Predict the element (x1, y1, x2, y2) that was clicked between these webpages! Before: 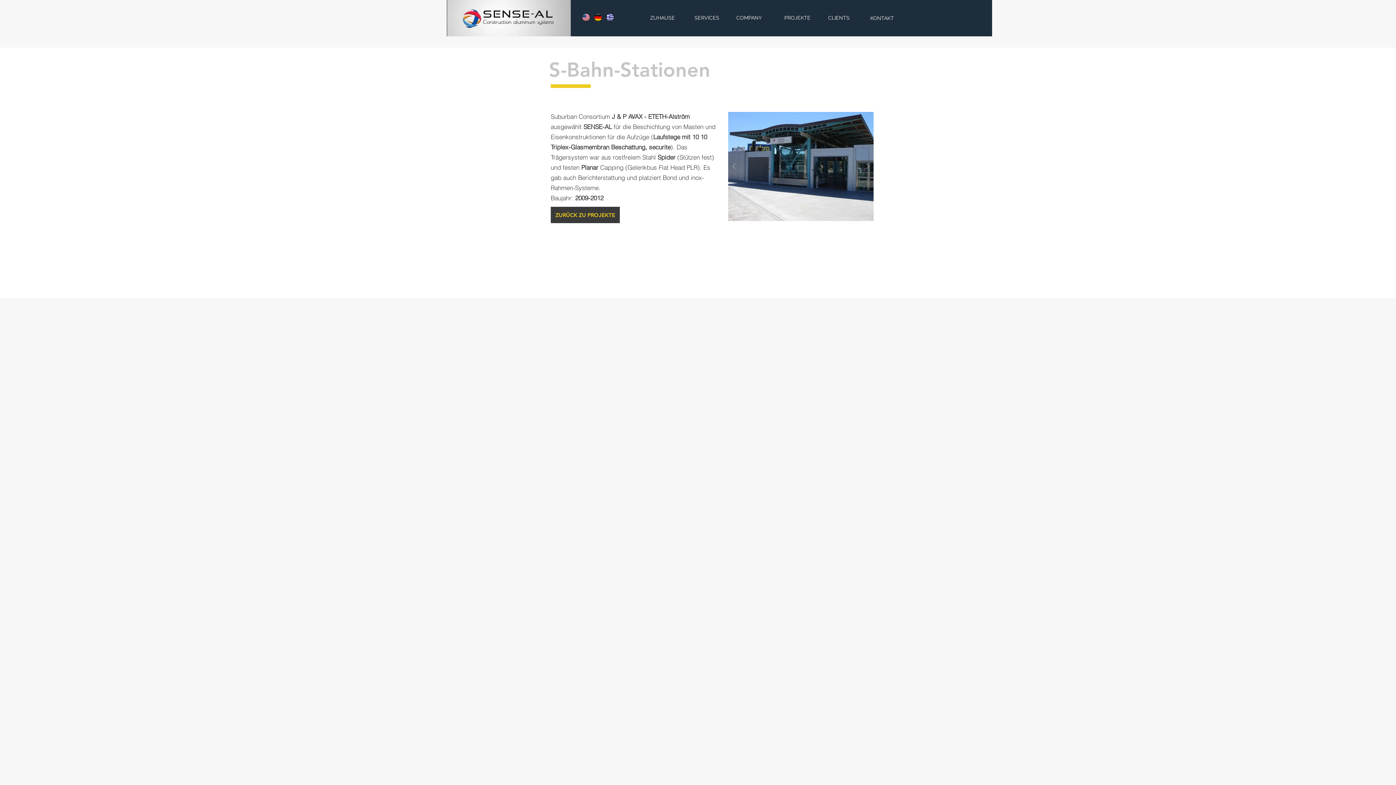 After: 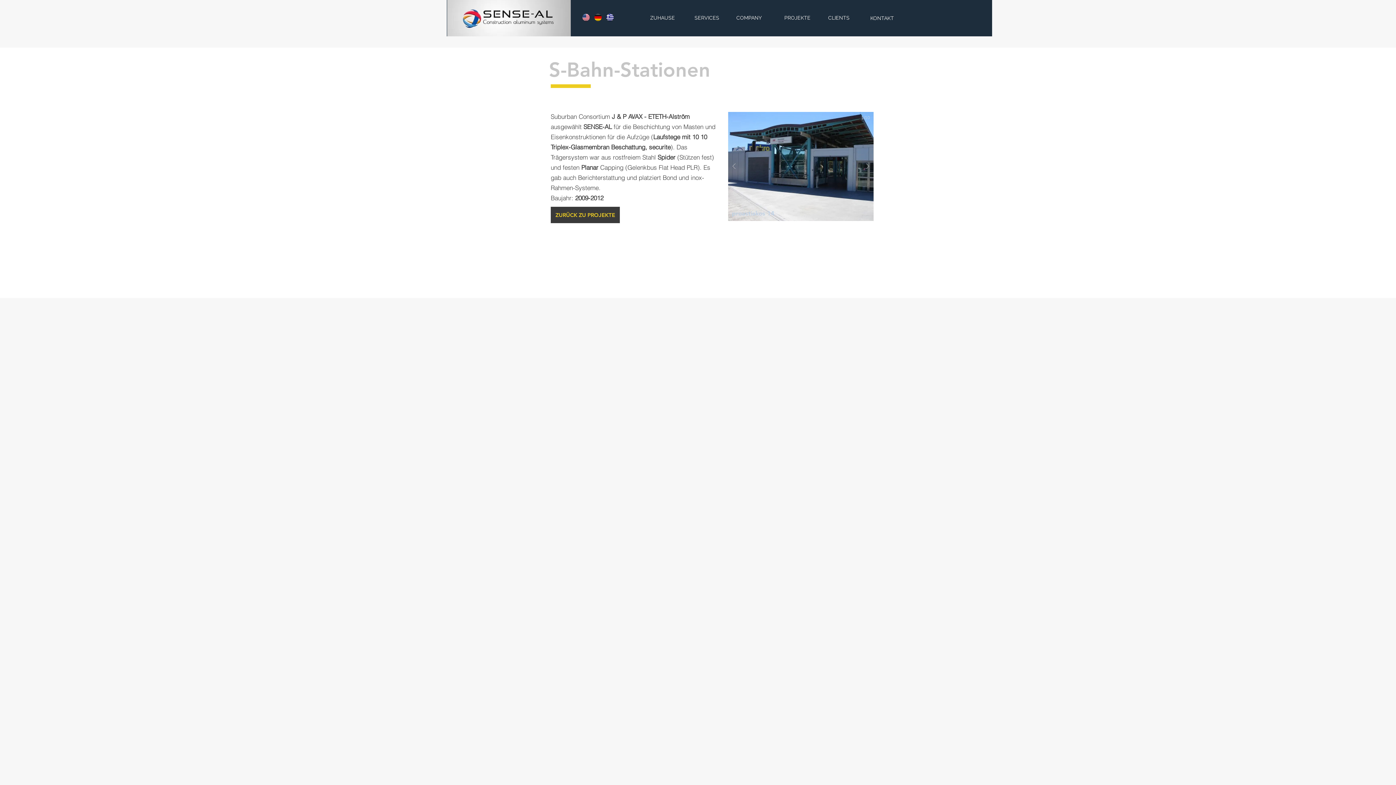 Action: label: proastiakos 14 bbox: (728, 112, 873, 221)